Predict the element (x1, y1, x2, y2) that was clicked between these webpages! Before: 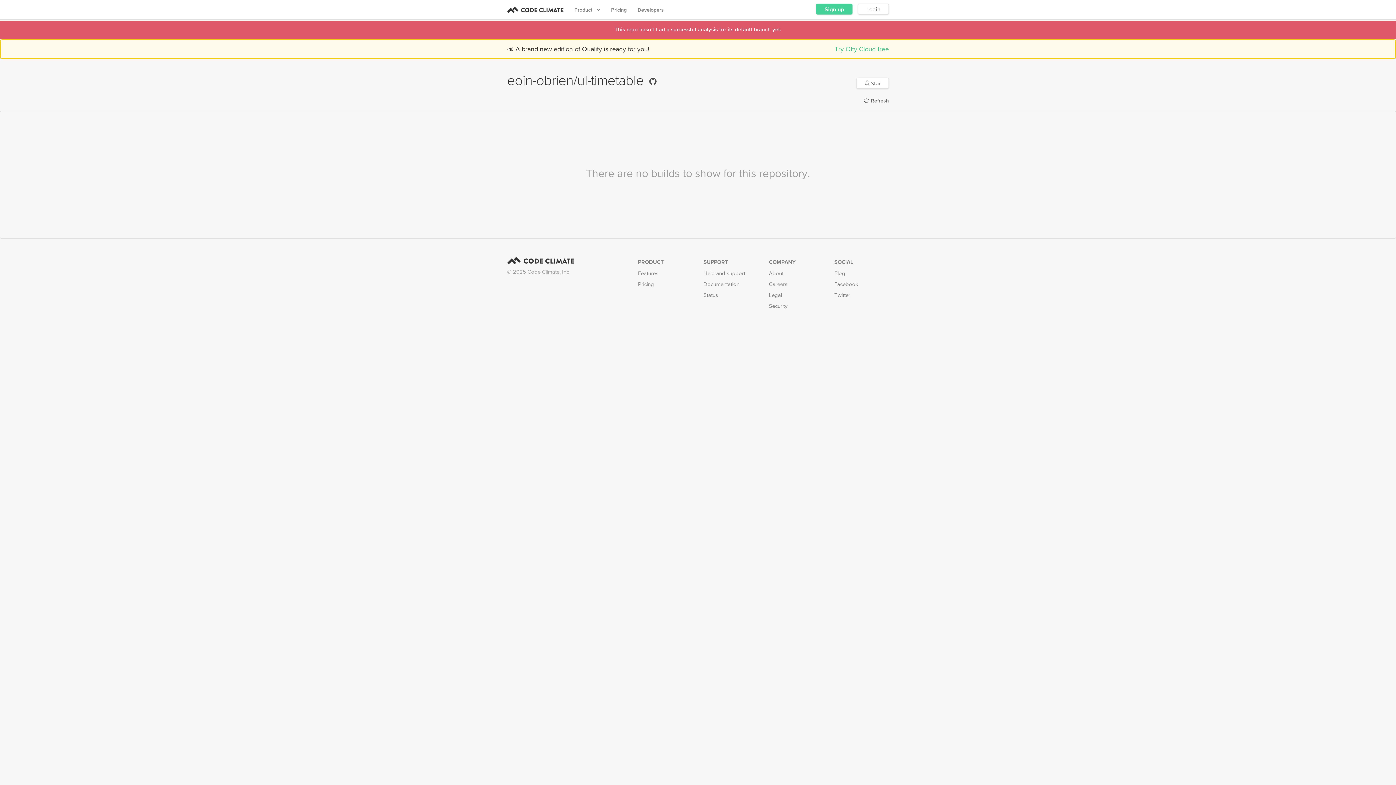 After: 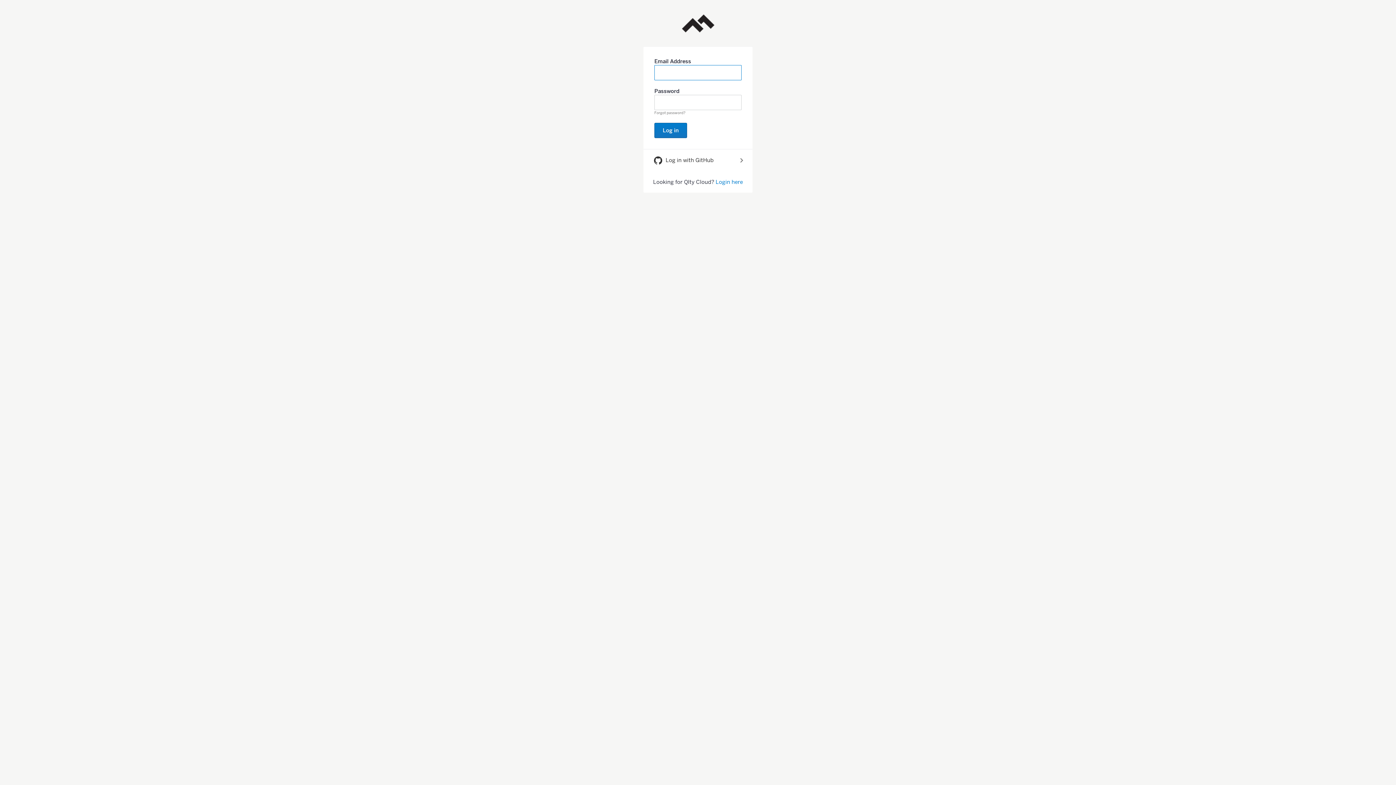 Action: bbox: (858, 3, 889, 14) label: Login